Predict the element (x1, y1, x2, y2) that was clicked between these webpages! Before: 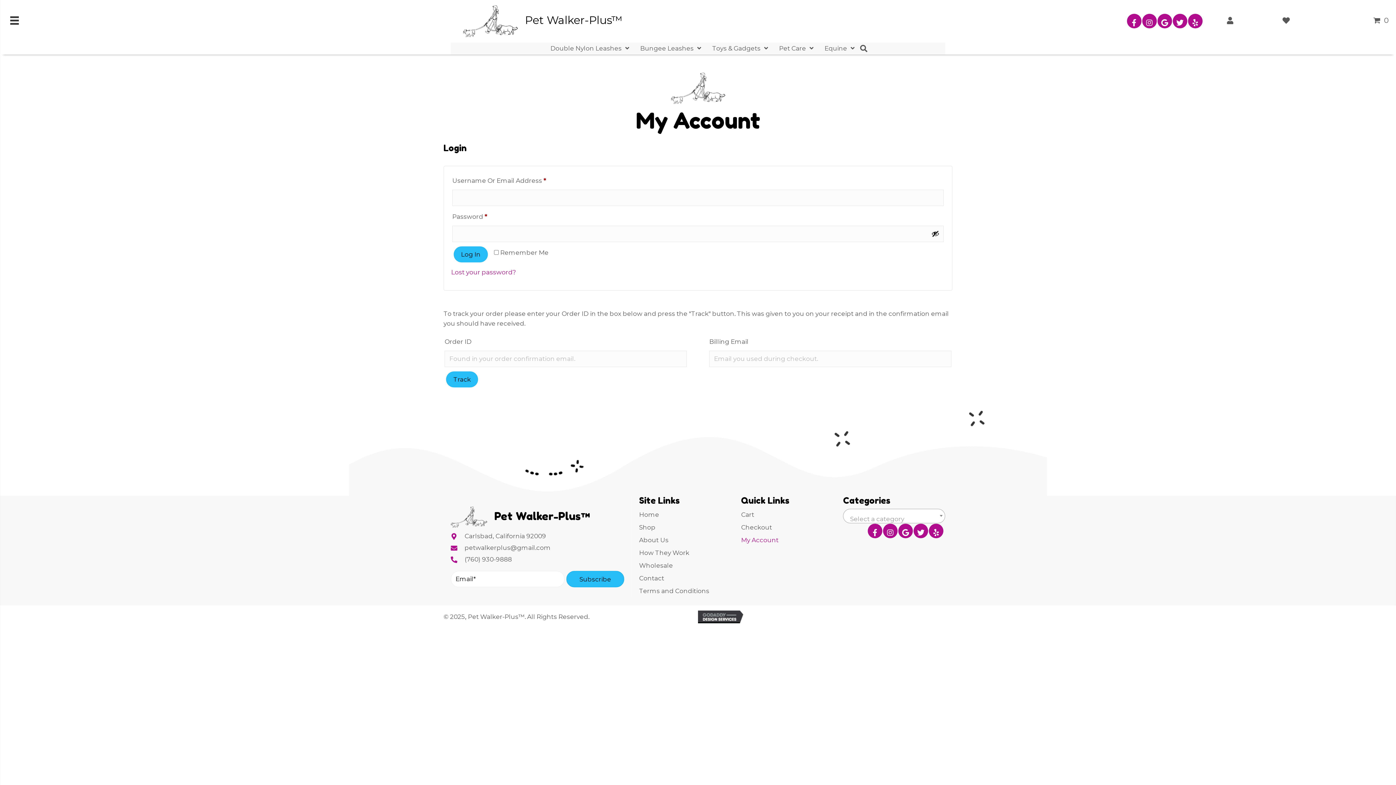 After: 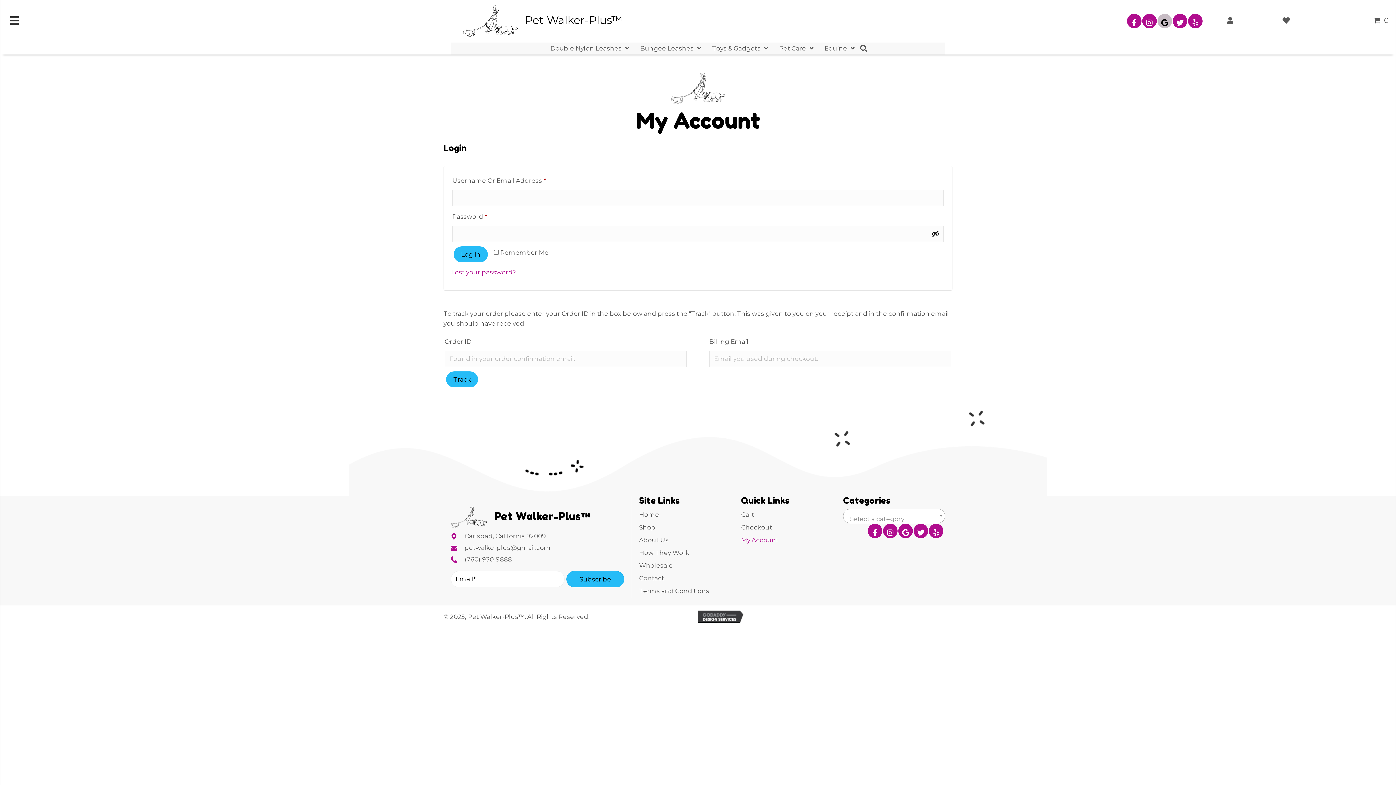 Action: bbox: (1157, 13, 1172, 28) label: Google